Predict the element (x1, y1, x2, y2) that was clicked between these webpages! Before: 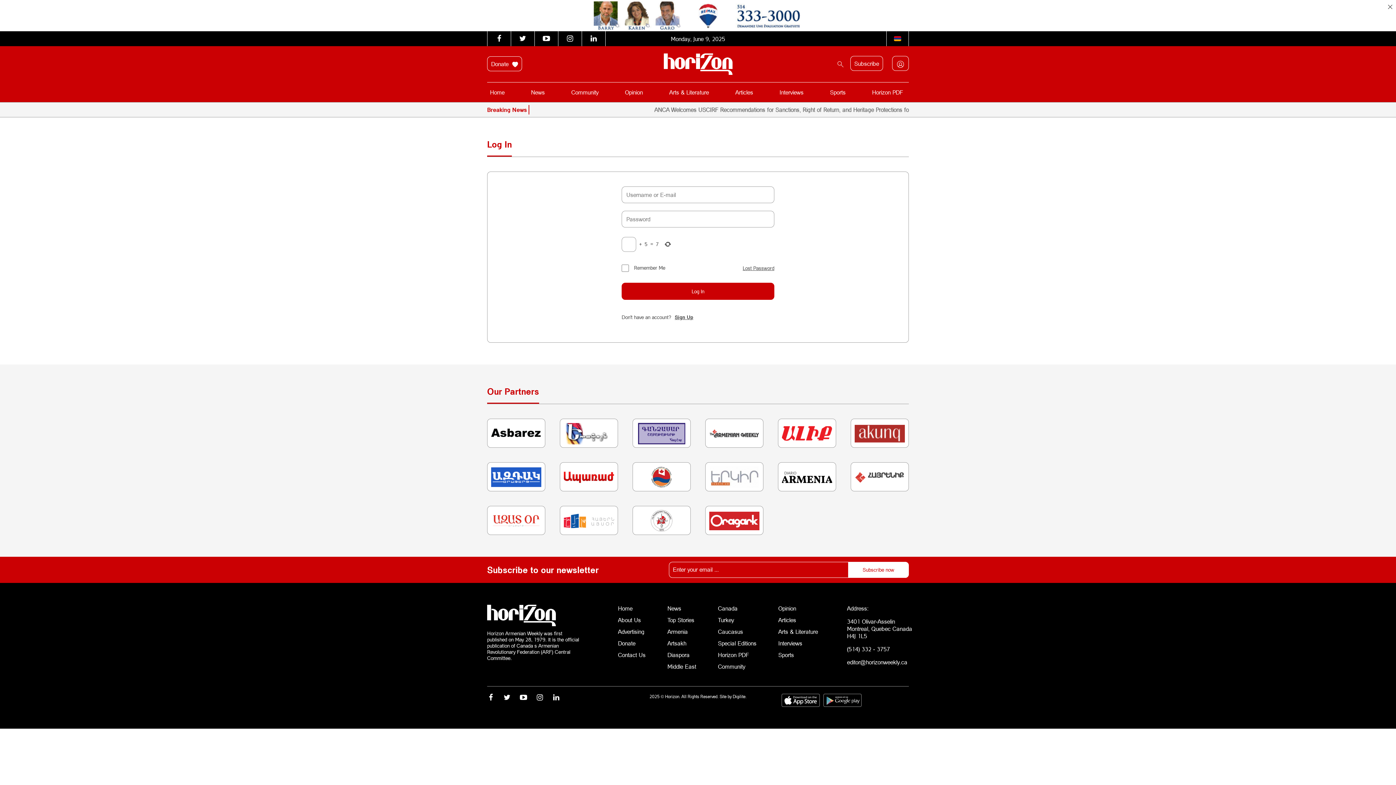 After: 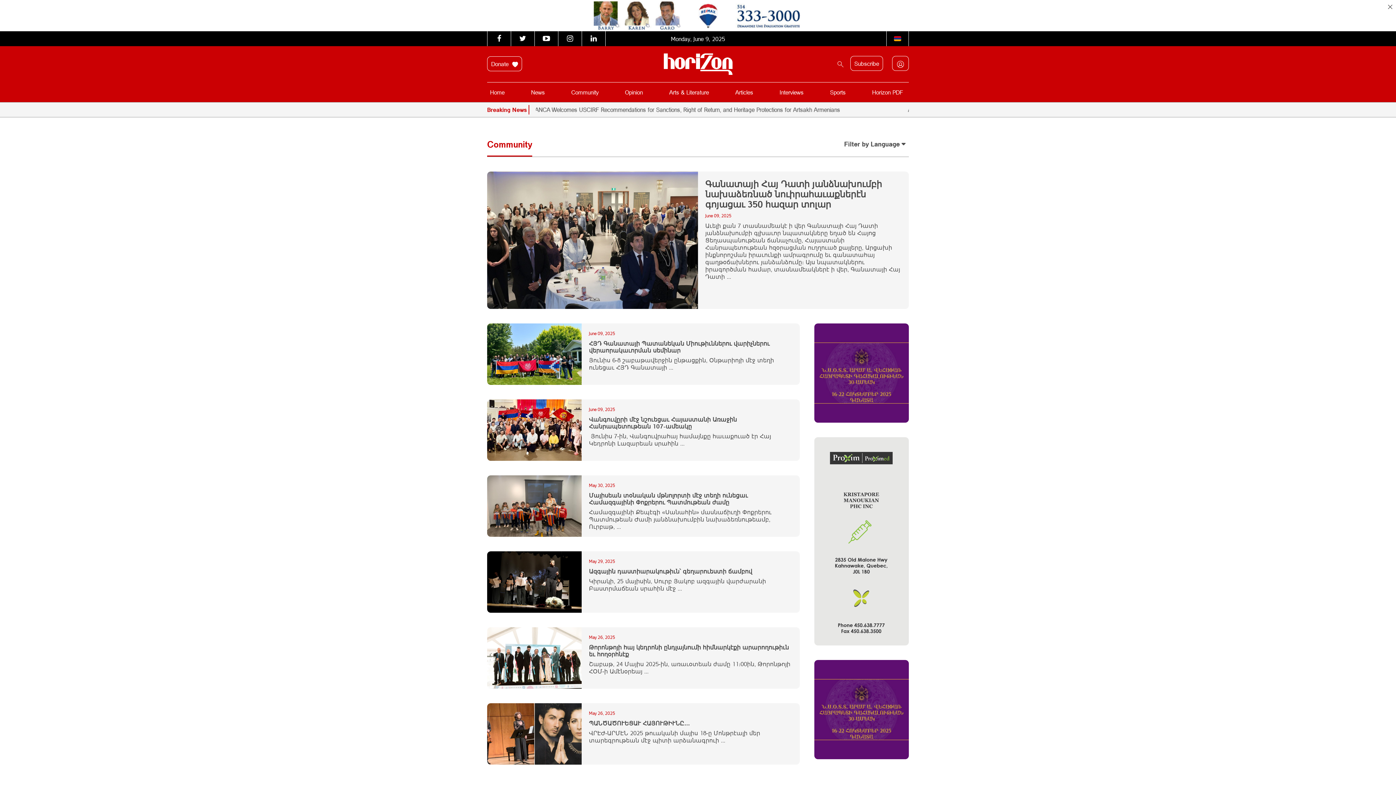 Action: bbox: (568, 86, 601, 98) label: Community